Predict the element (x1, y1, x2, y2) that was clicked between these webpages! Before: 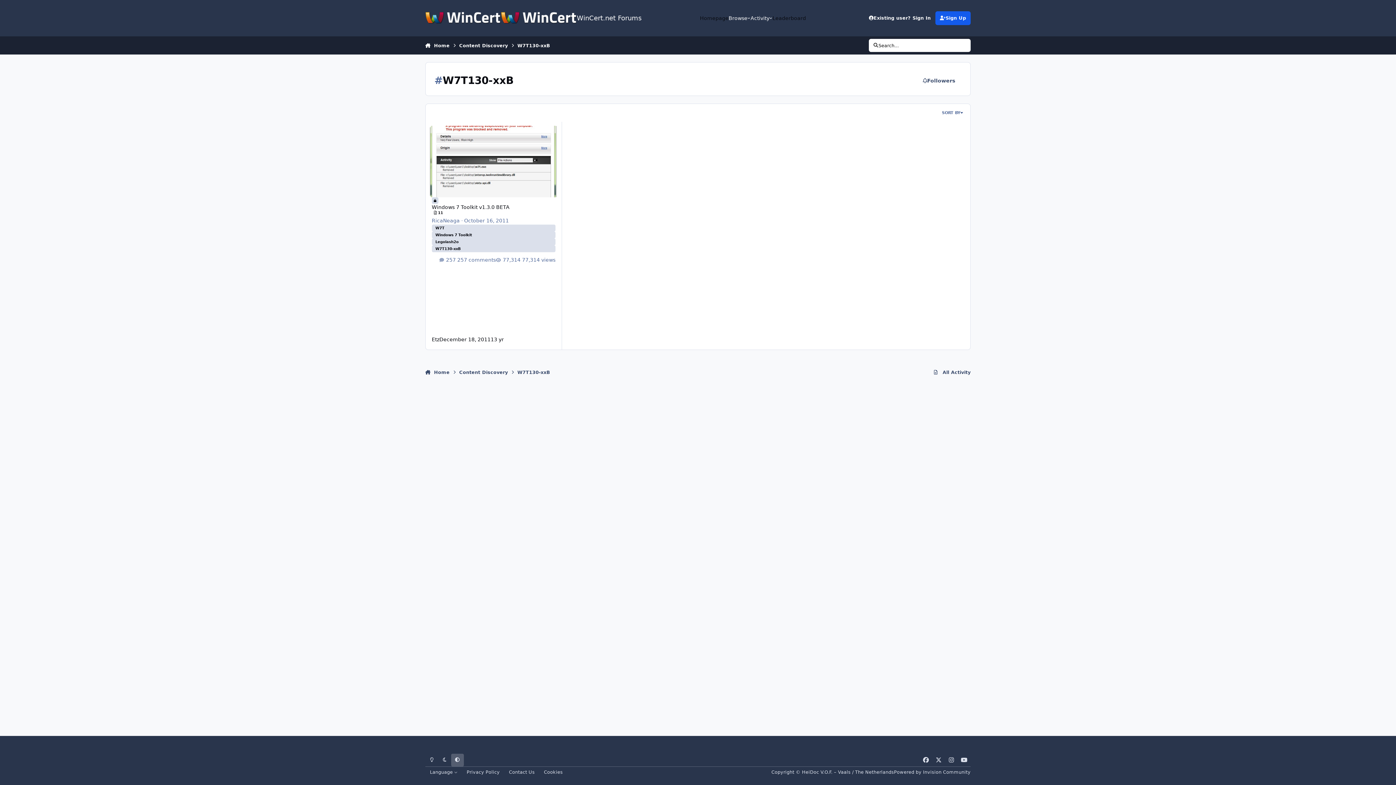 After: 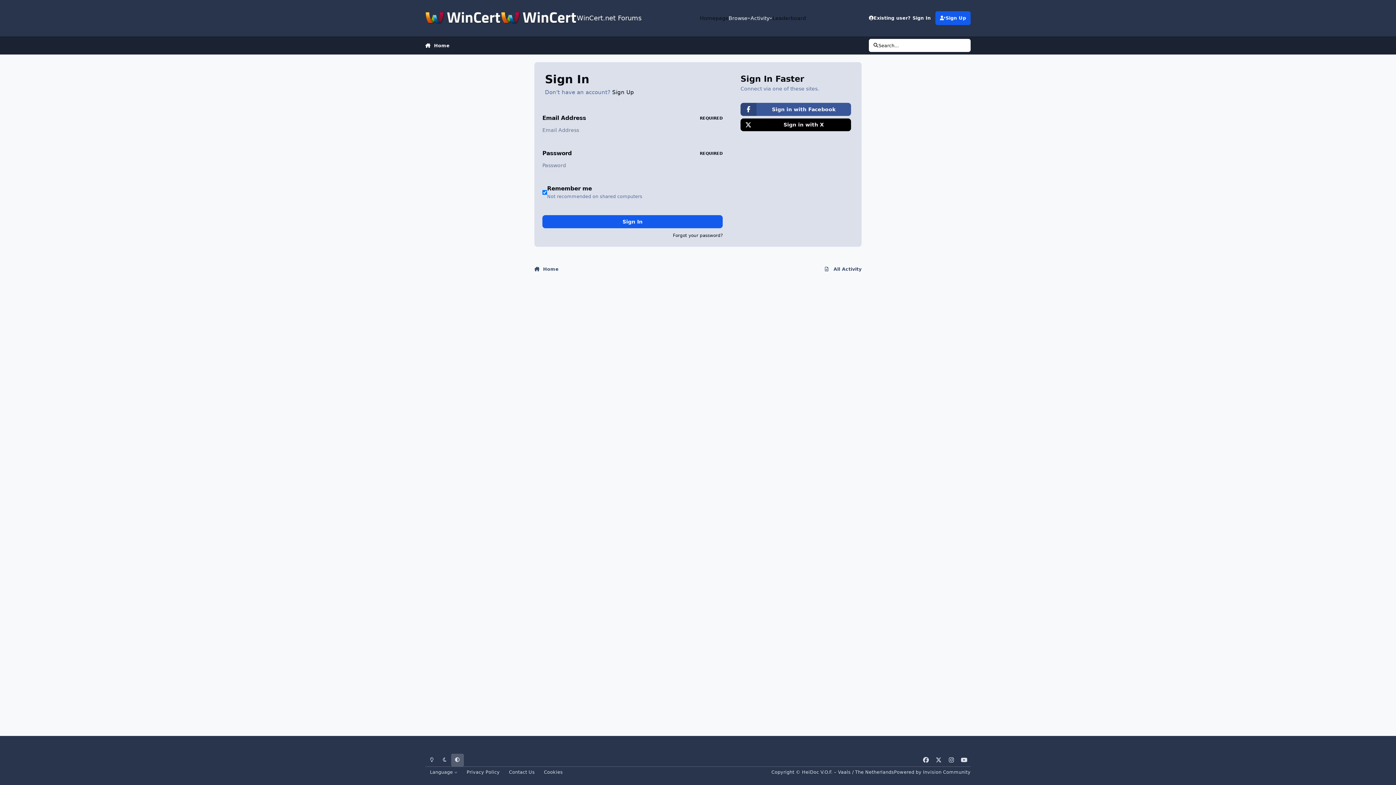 Action: bbox: (916, 74, 961, 87) label: Followers